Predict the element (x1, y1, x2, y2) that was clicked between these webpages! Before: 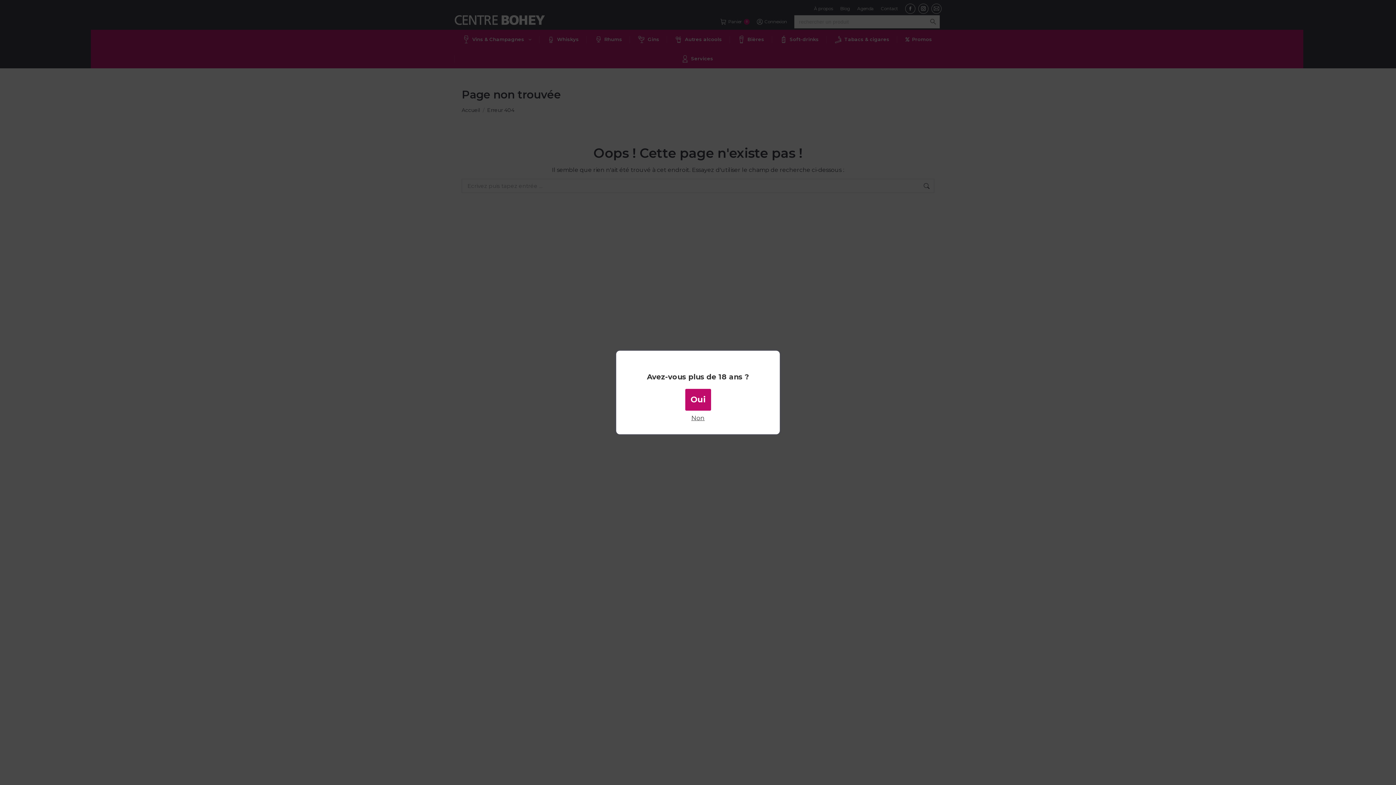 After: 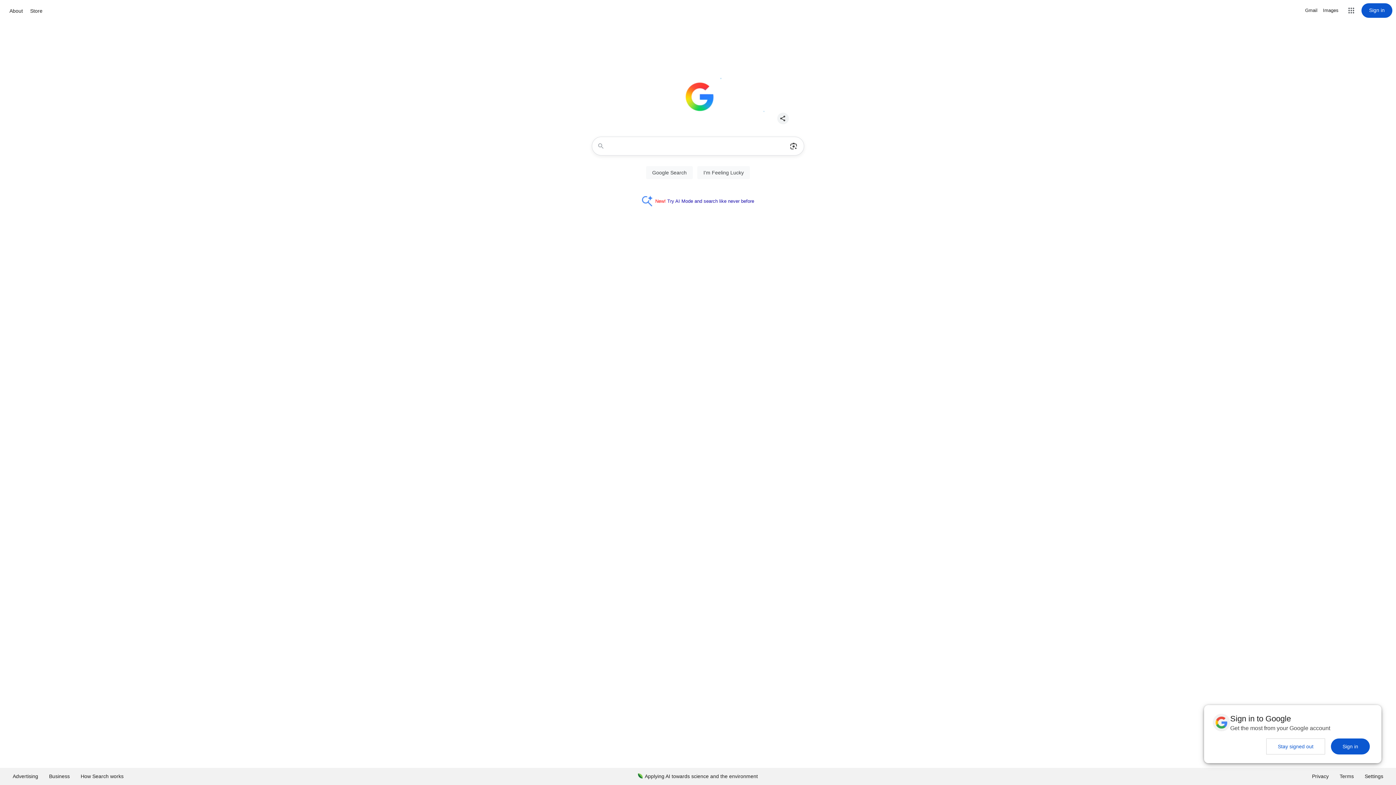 Action: bbox: (691, 416, 704, 421) label: Non